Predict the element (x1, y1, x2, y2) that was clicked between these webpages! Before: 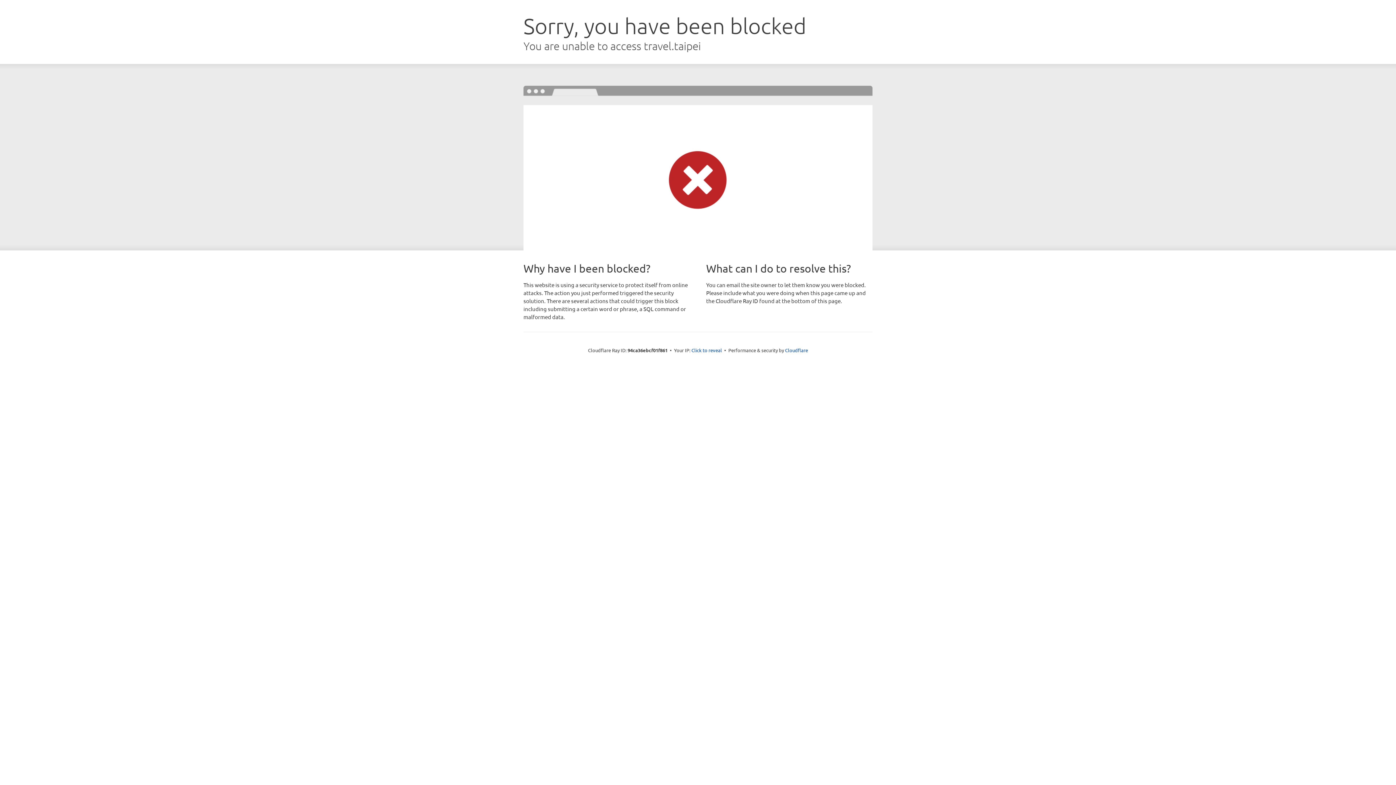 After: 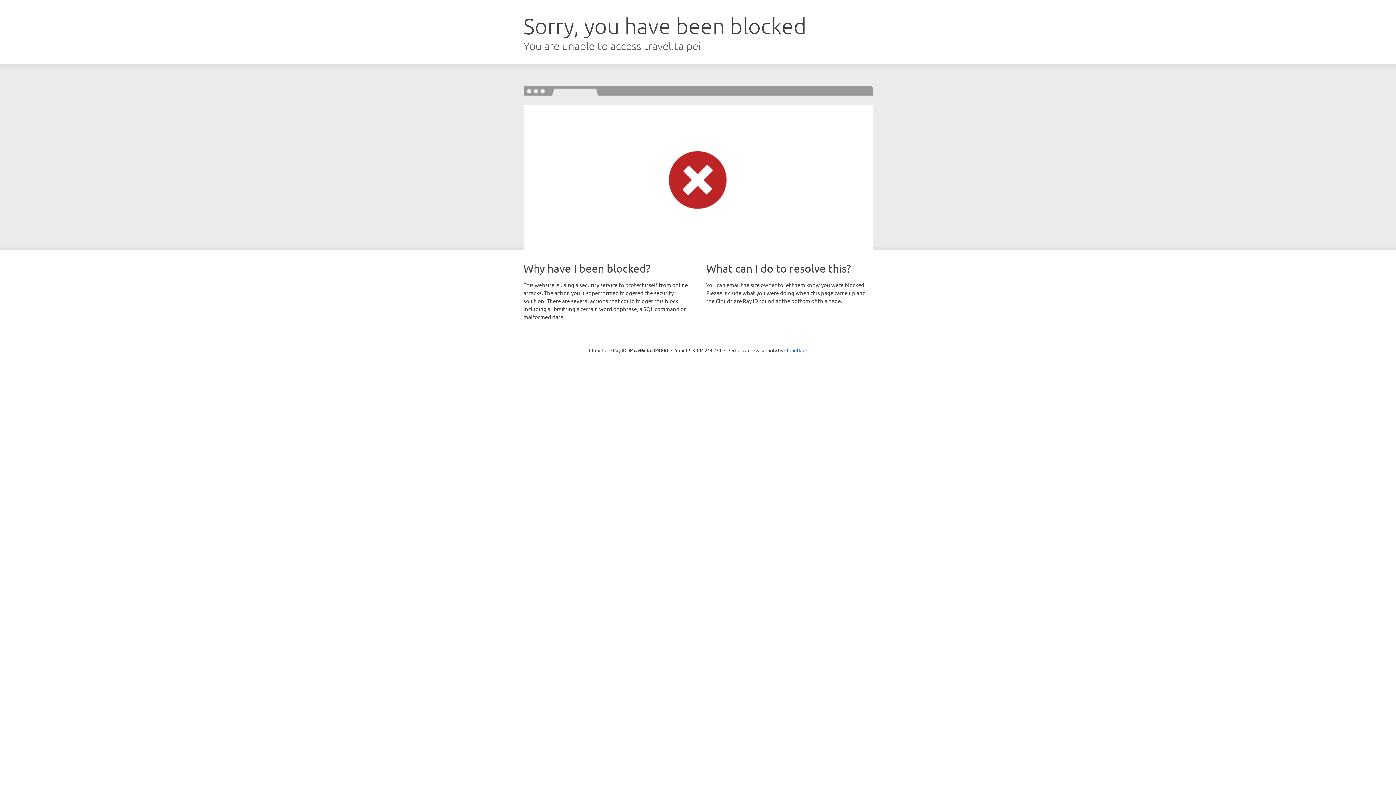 Action: label: Click to reveal bbox: (691, 346, 722, 353)